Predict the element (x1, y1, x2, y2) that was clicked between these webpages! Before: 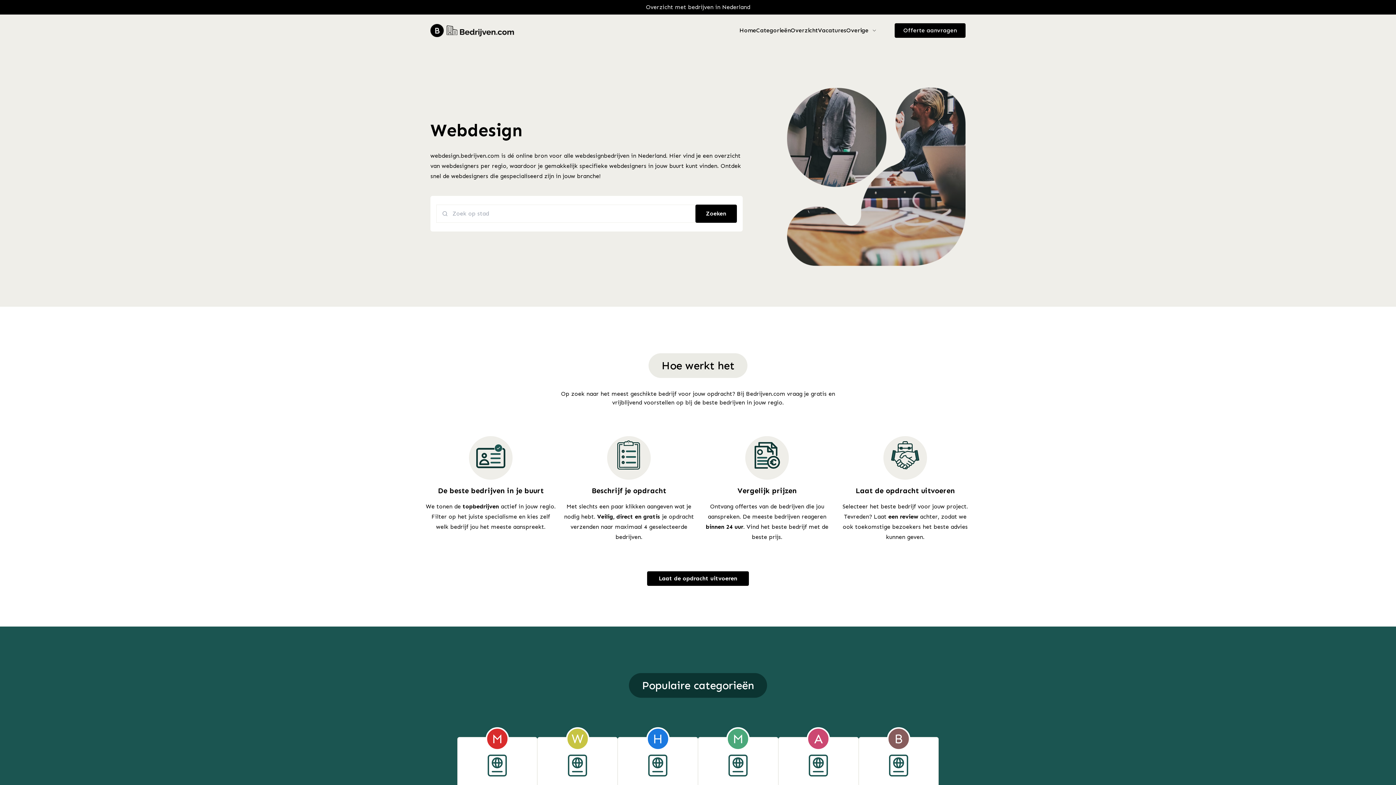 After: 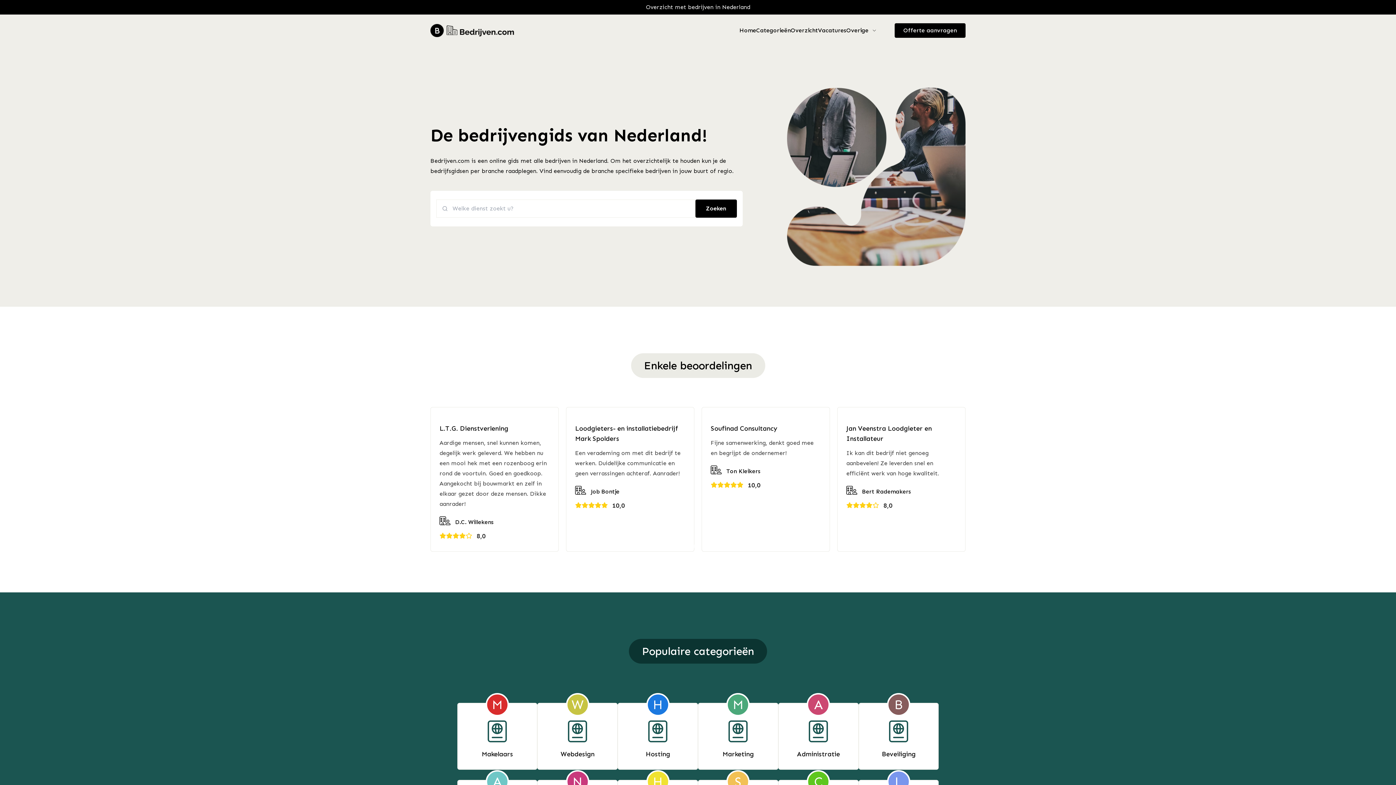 Action: label: Brand bbox: (430, 23, 514, 37)